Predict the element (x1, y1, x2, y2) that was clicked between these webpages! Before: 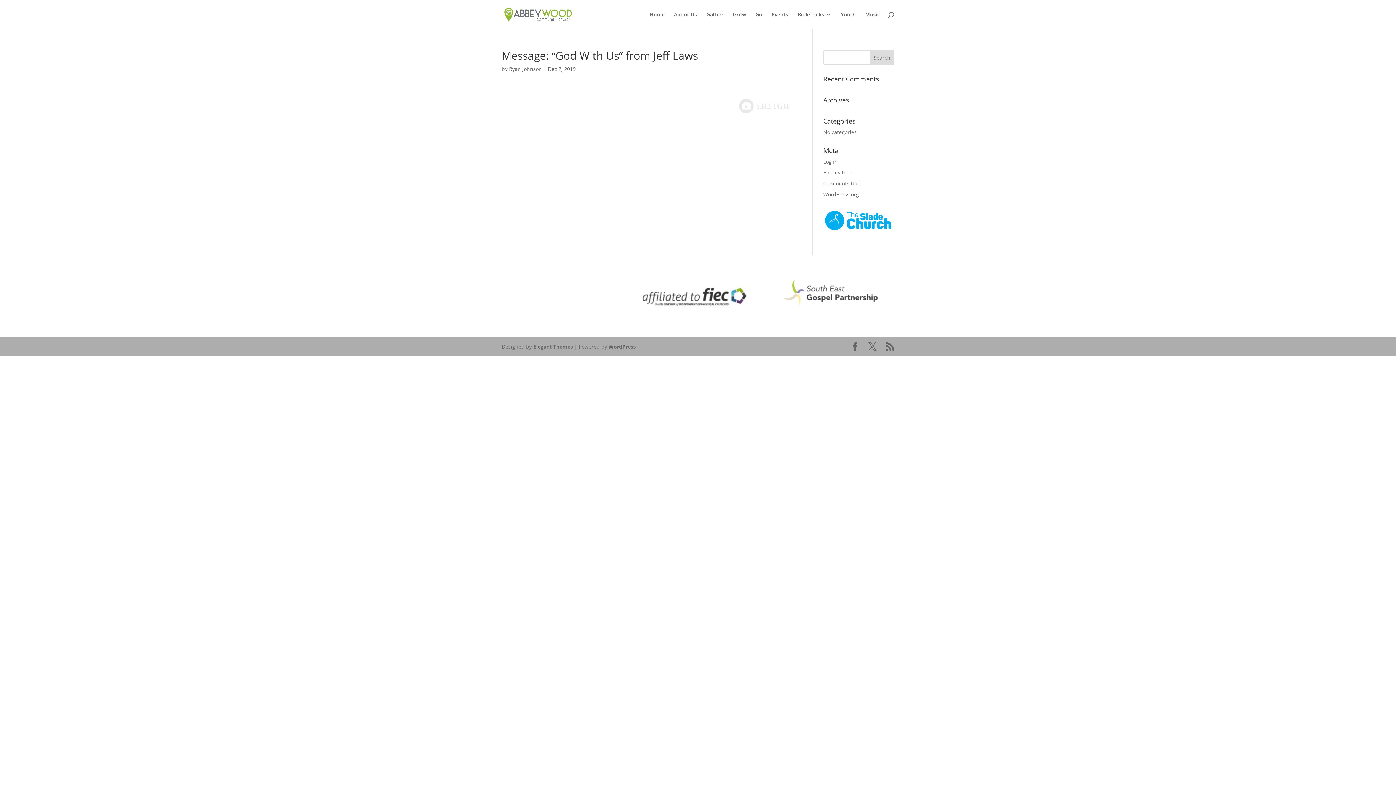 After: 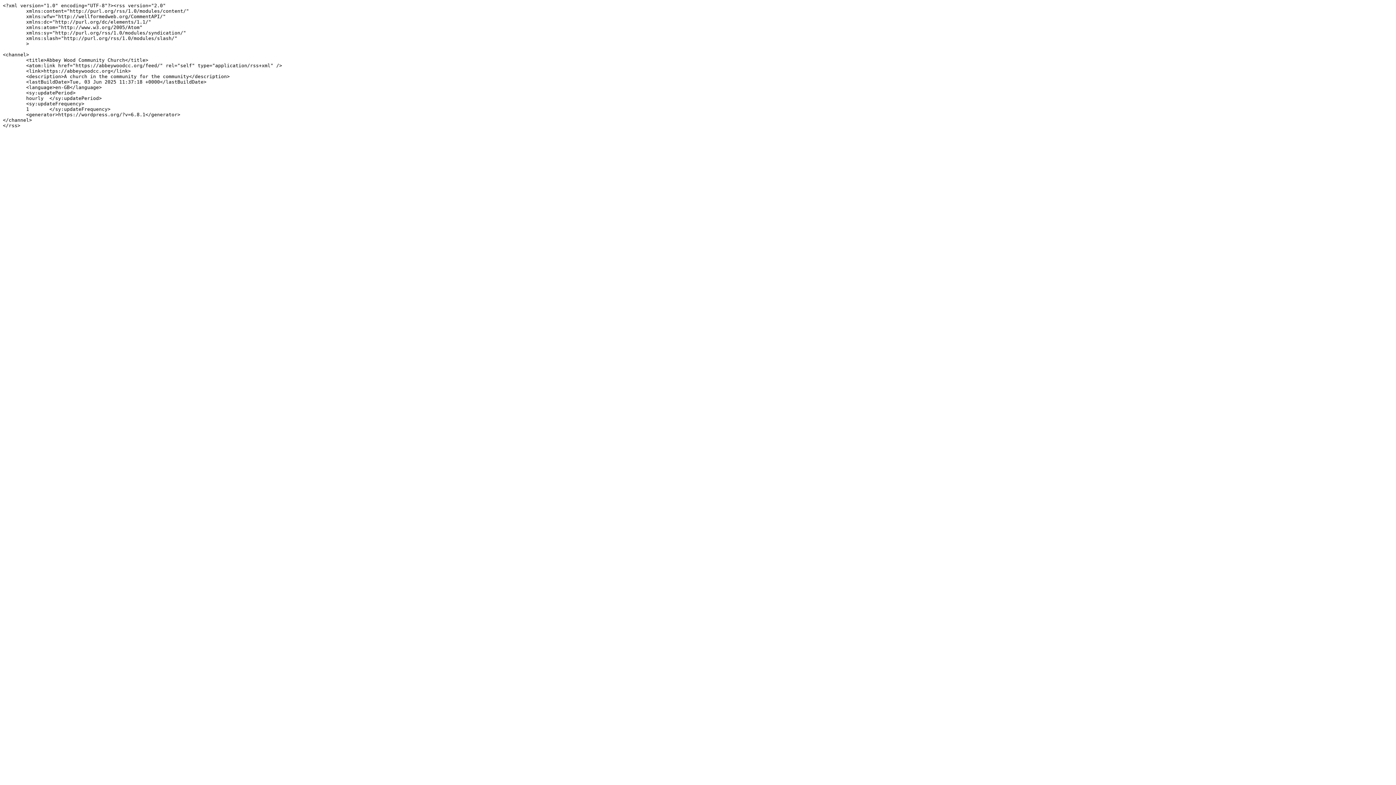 Action: bbox: (823, 169, 852, 176) label: Entries feed